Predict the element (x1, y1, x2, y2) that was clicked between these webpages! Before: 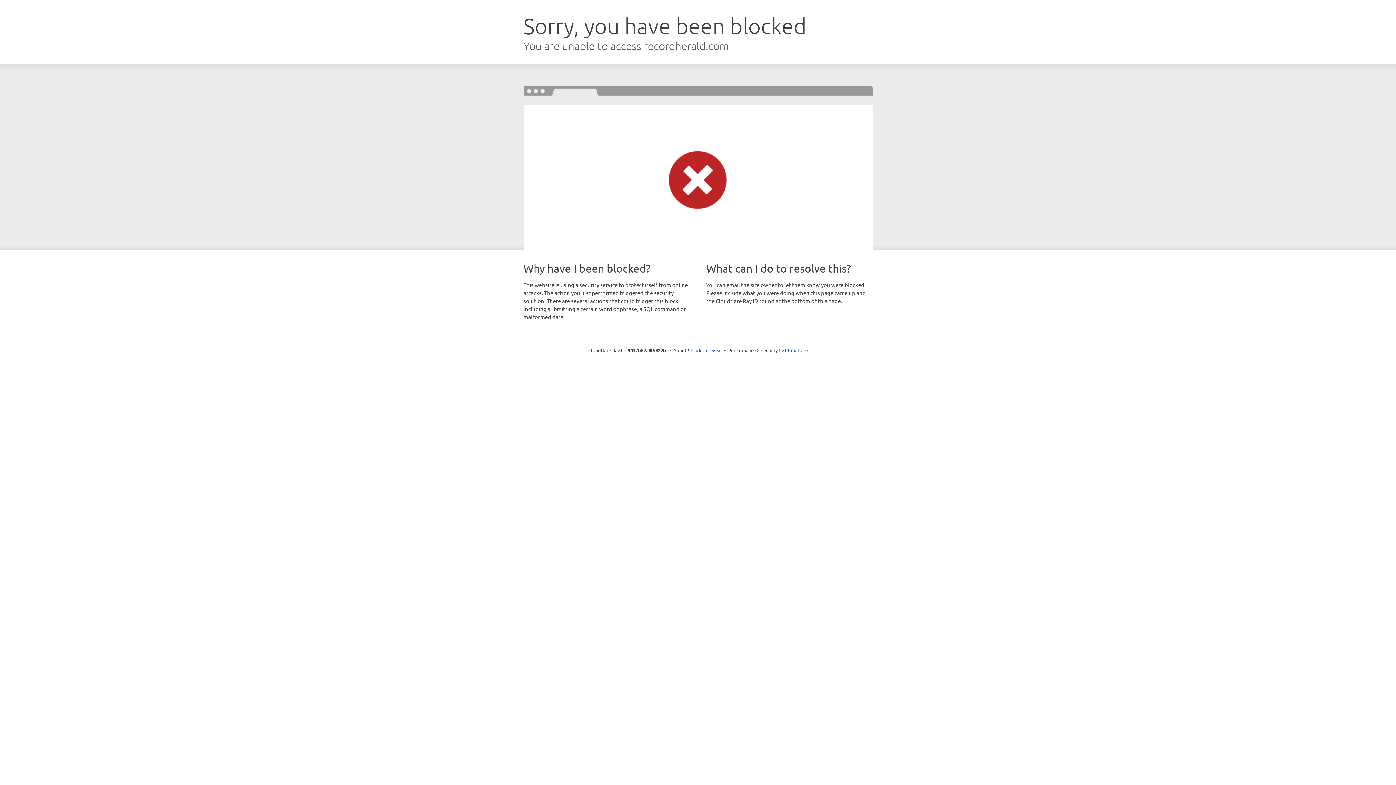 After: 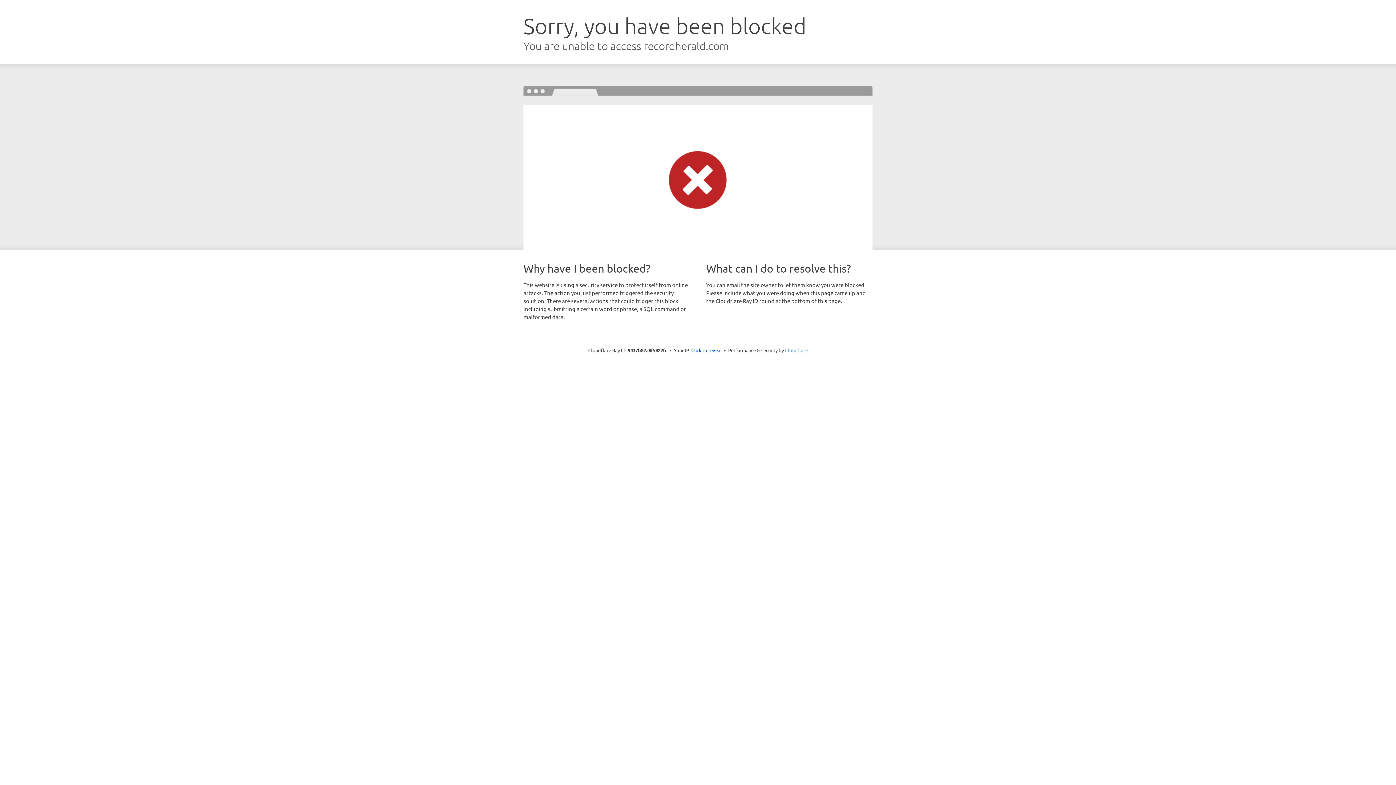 Action: bbox: (785, 347, 808, 353) label: Cloudflare